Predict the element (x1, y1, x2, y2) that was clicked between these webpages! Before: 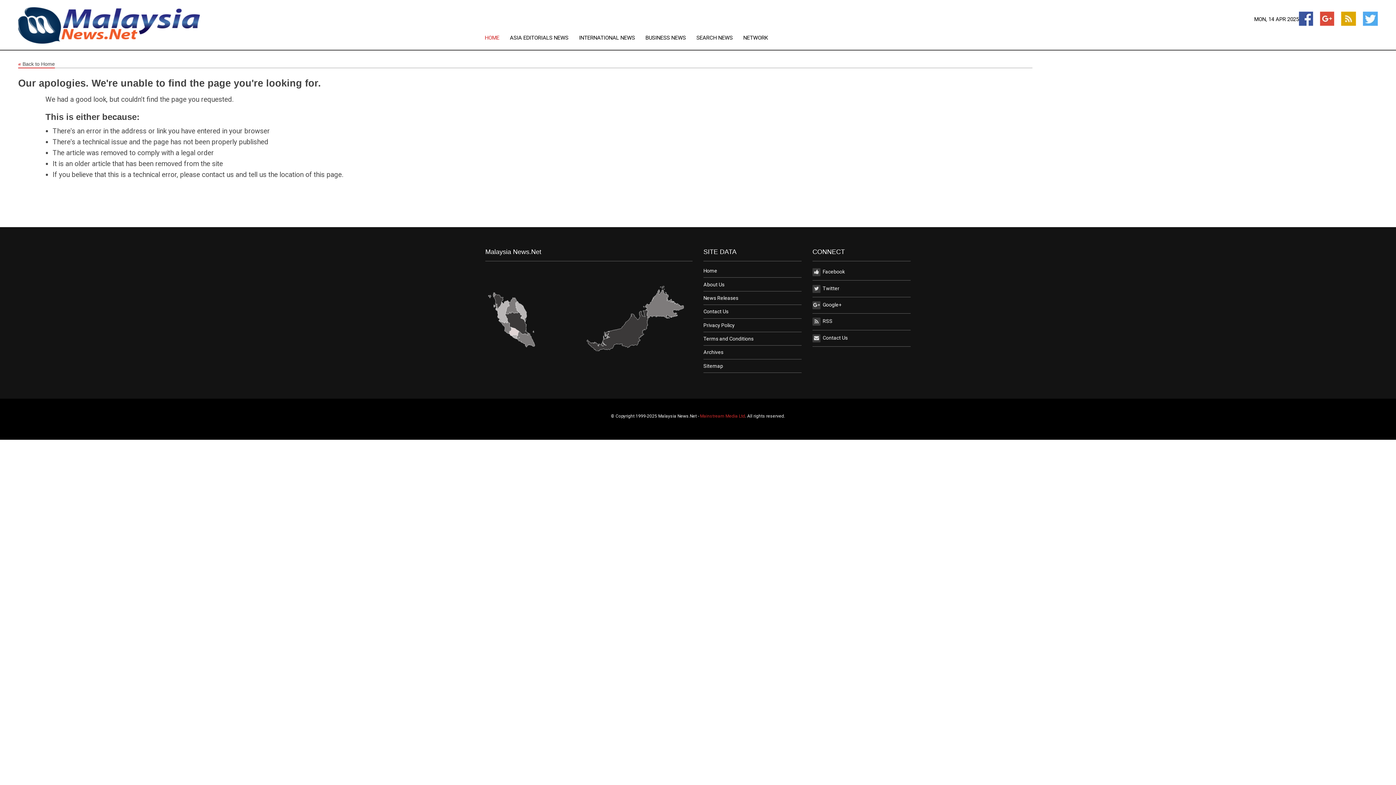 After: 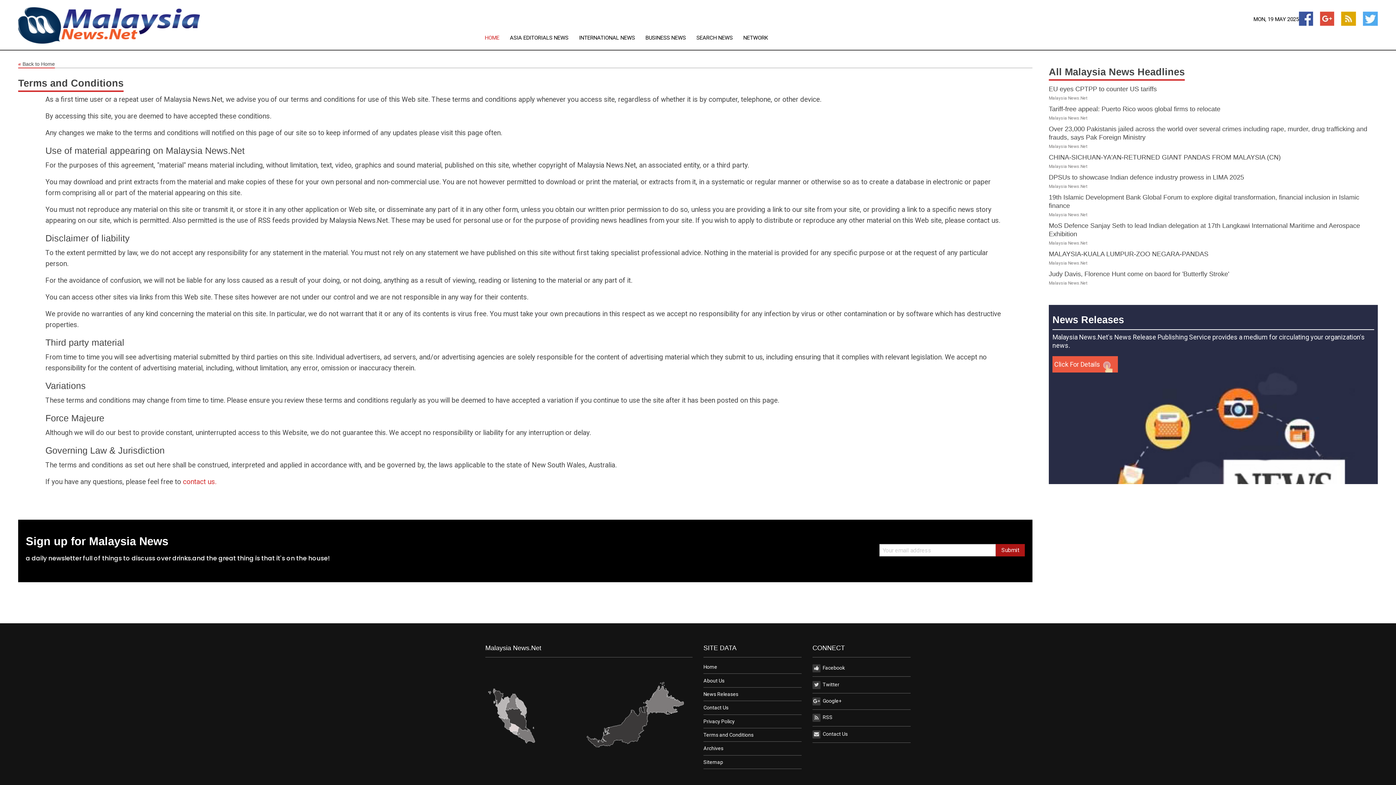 Action: bbox: (703, 332, 801, 345) label: Terms and Conditions